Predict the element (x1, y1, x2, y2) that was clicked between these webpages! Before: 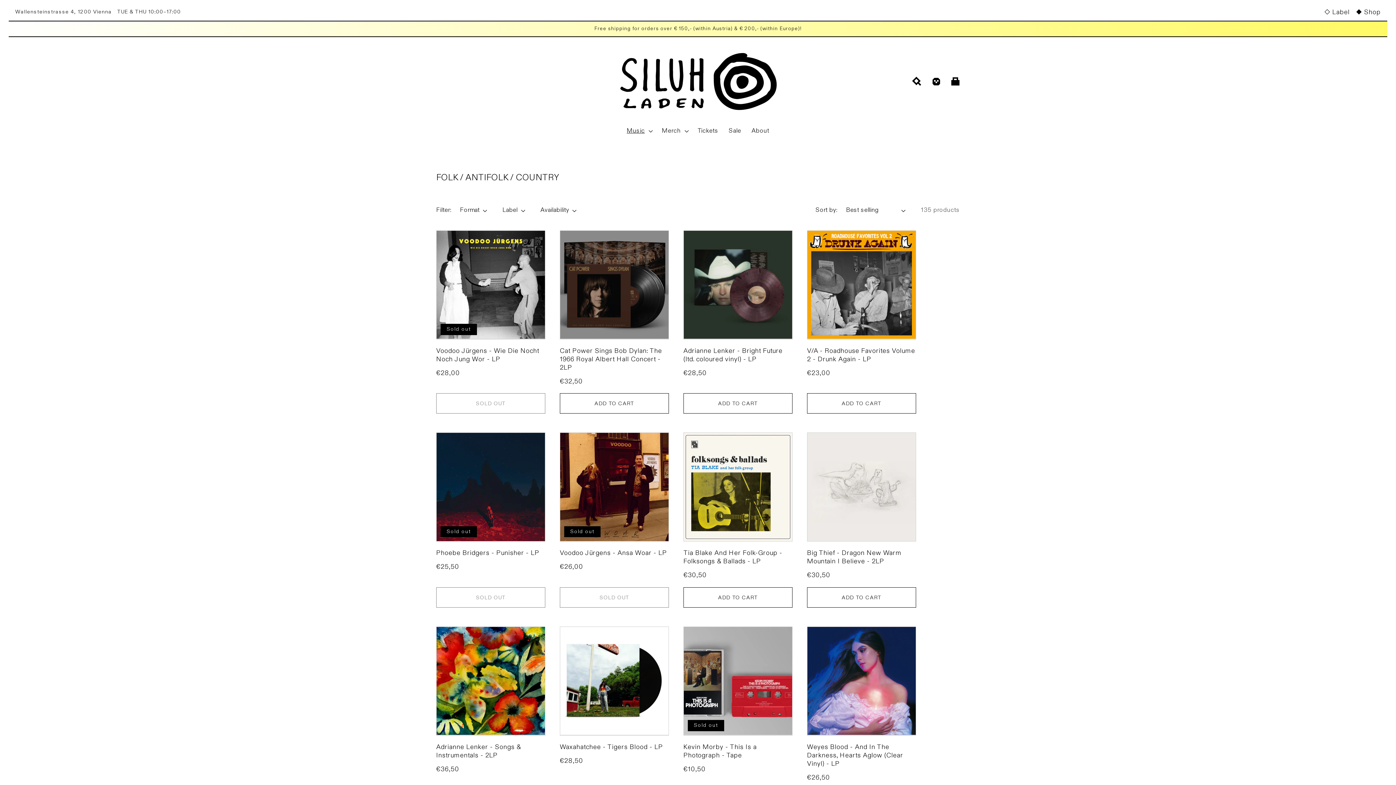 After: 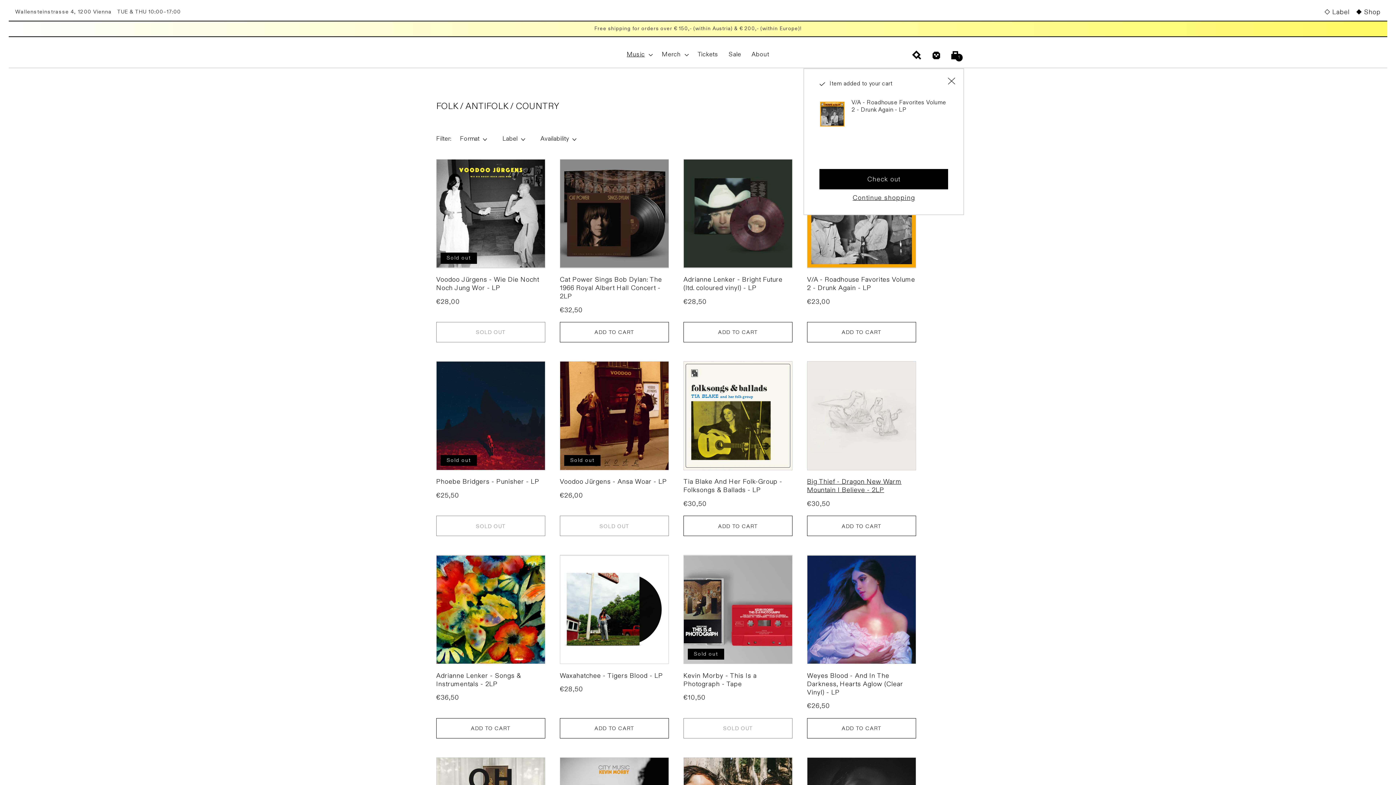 Action: label: ADD TO CART bbox: (807, 393, 916, 413)